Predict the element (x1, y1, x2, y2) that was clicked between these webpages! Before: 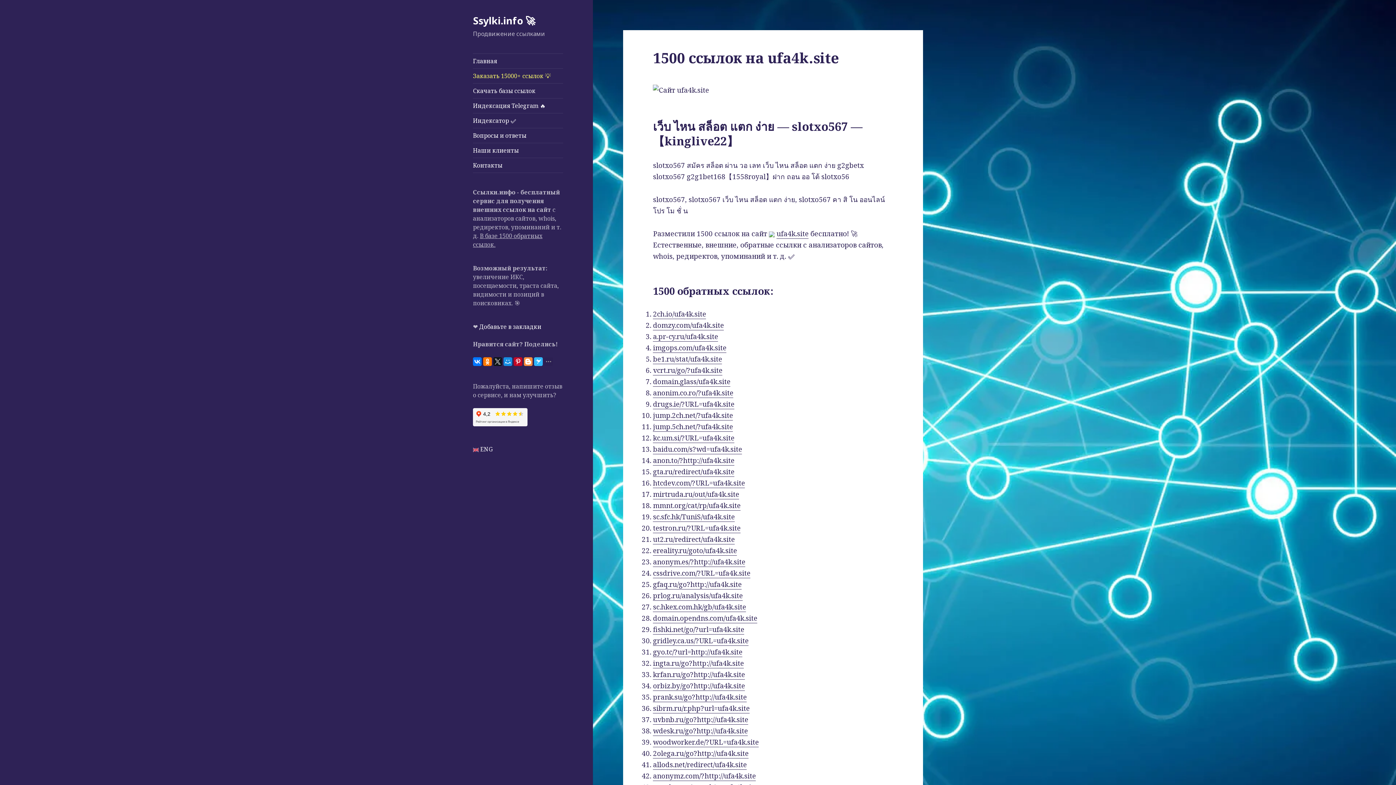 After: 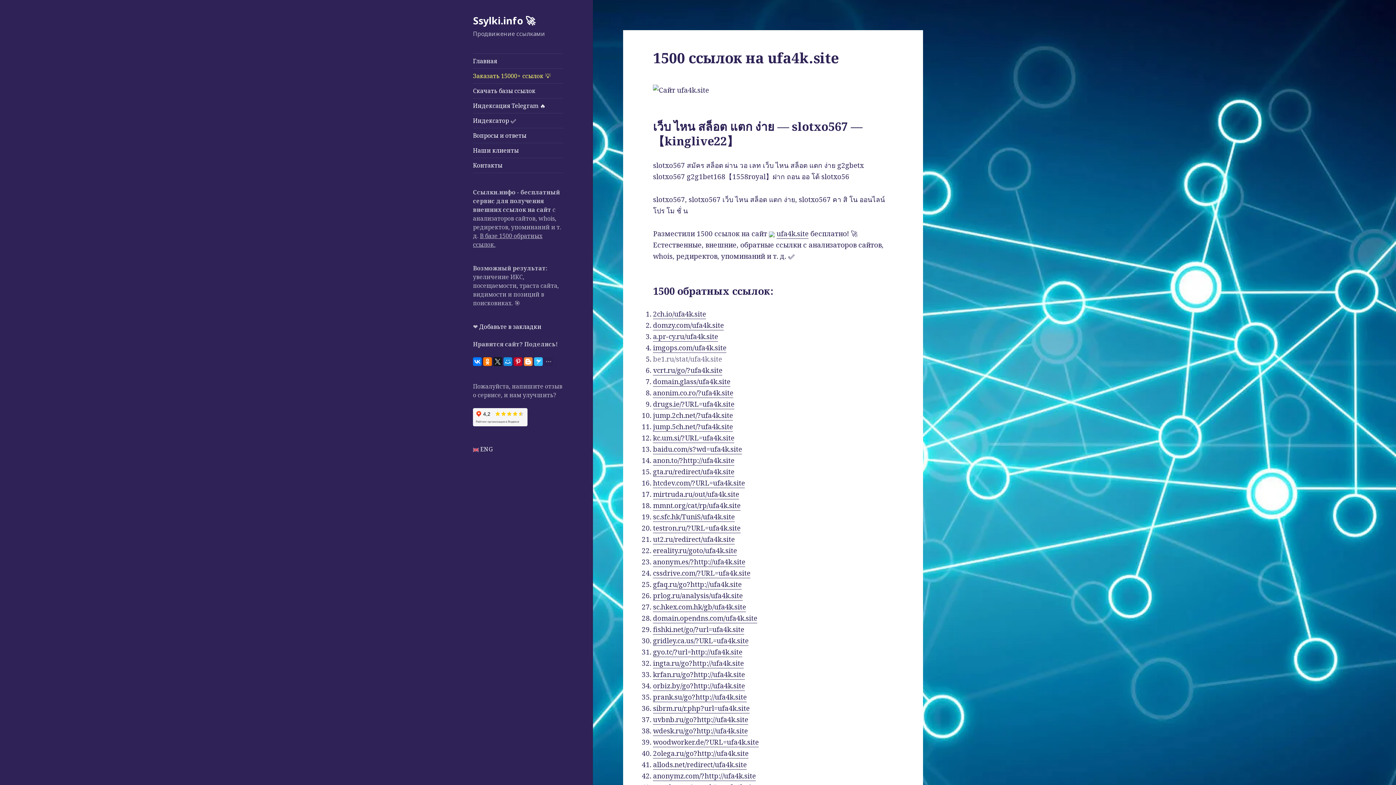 Action: label: be1.ru/stat/ufa4k.site bbox: (653, 354, 722, 364)